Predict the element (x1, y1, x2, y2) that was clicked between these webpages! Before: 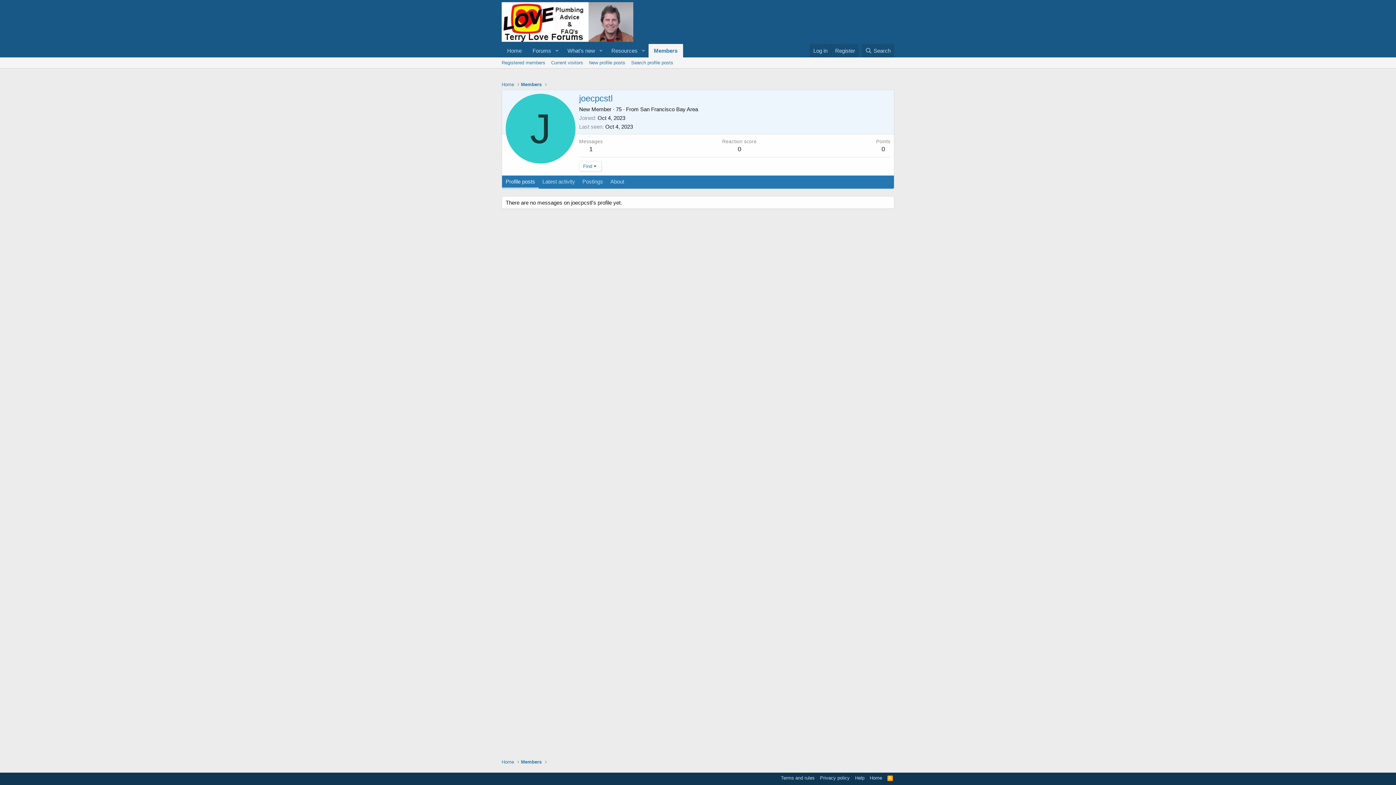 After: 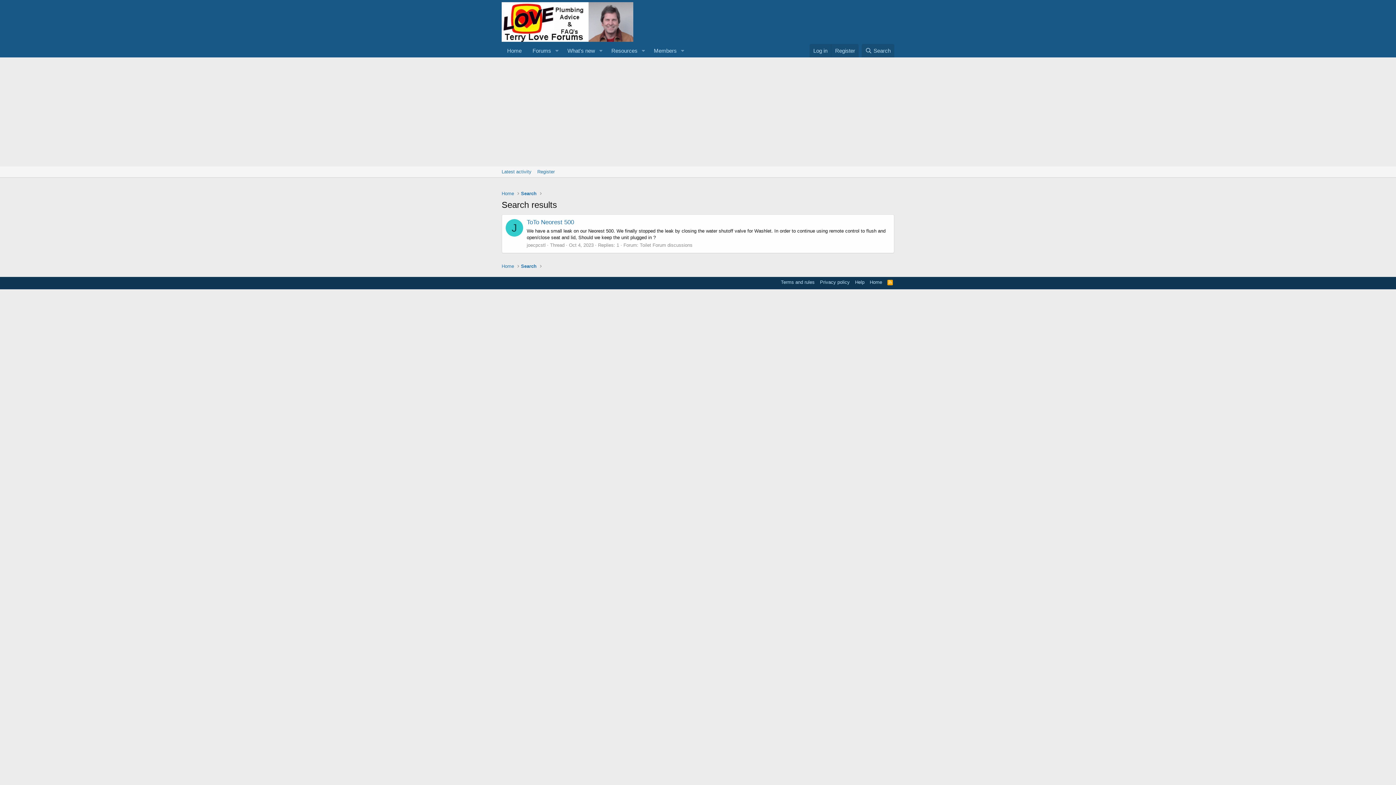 Action: label: 1 bbox: (589, 145, 592, 152)